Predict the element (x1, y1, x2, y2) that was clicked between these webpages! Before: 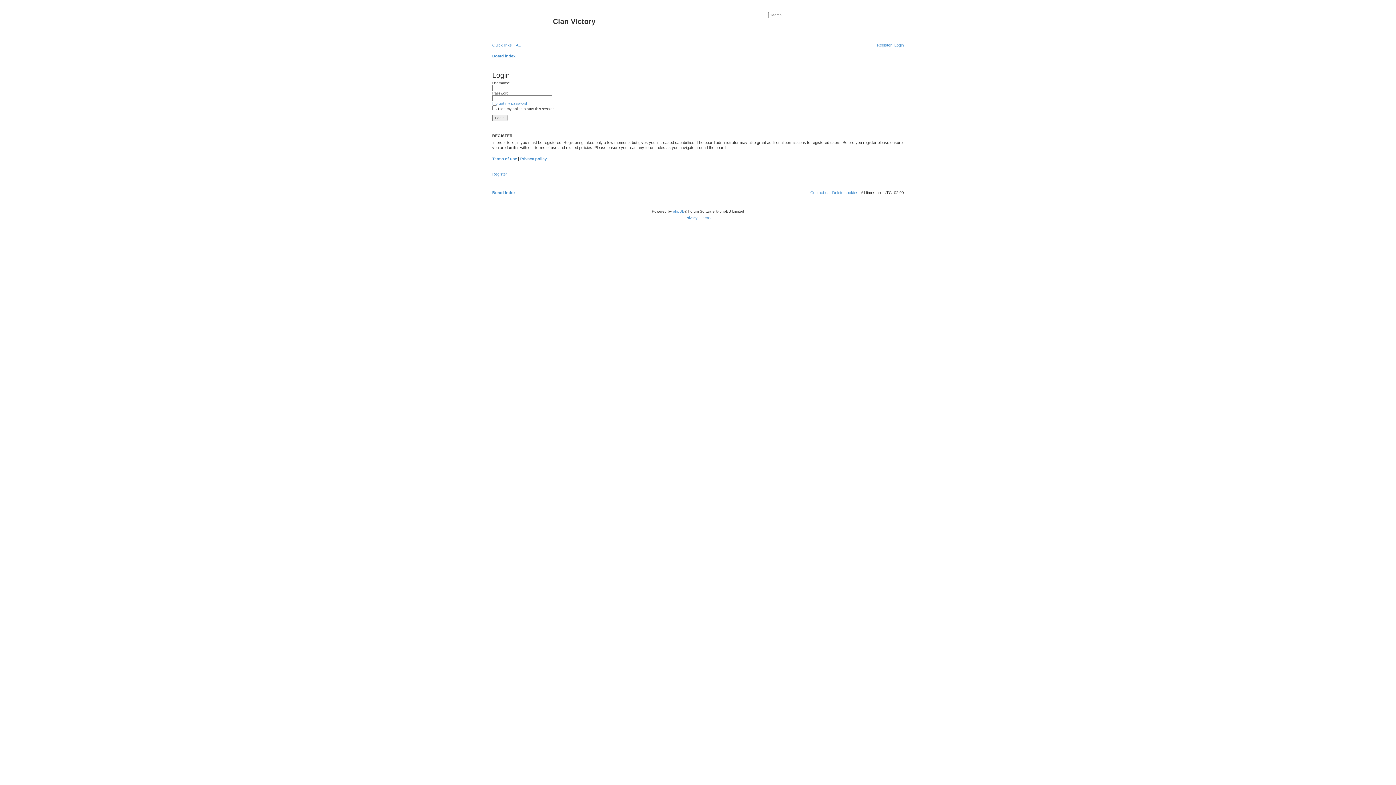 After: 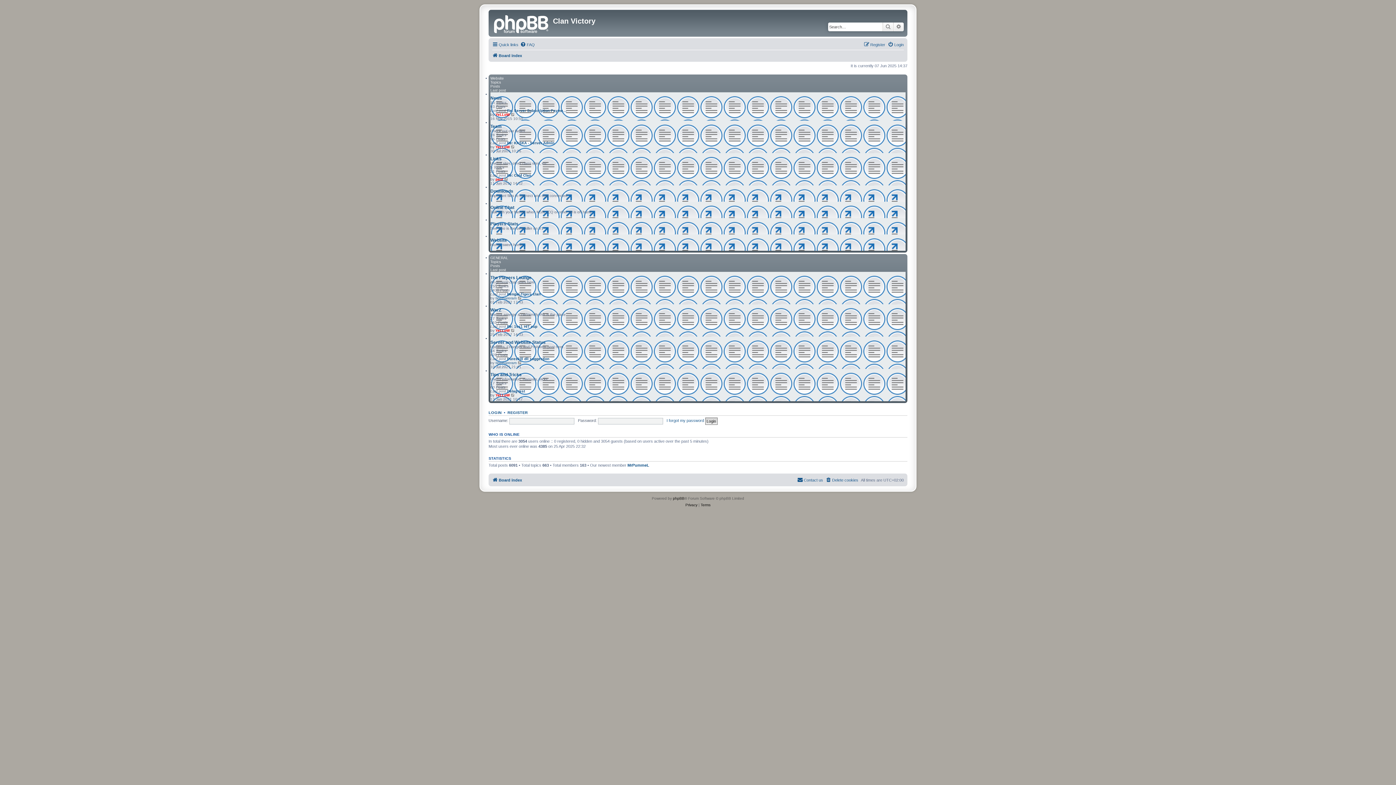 Action: bbox: (490, 12, 553, 35)